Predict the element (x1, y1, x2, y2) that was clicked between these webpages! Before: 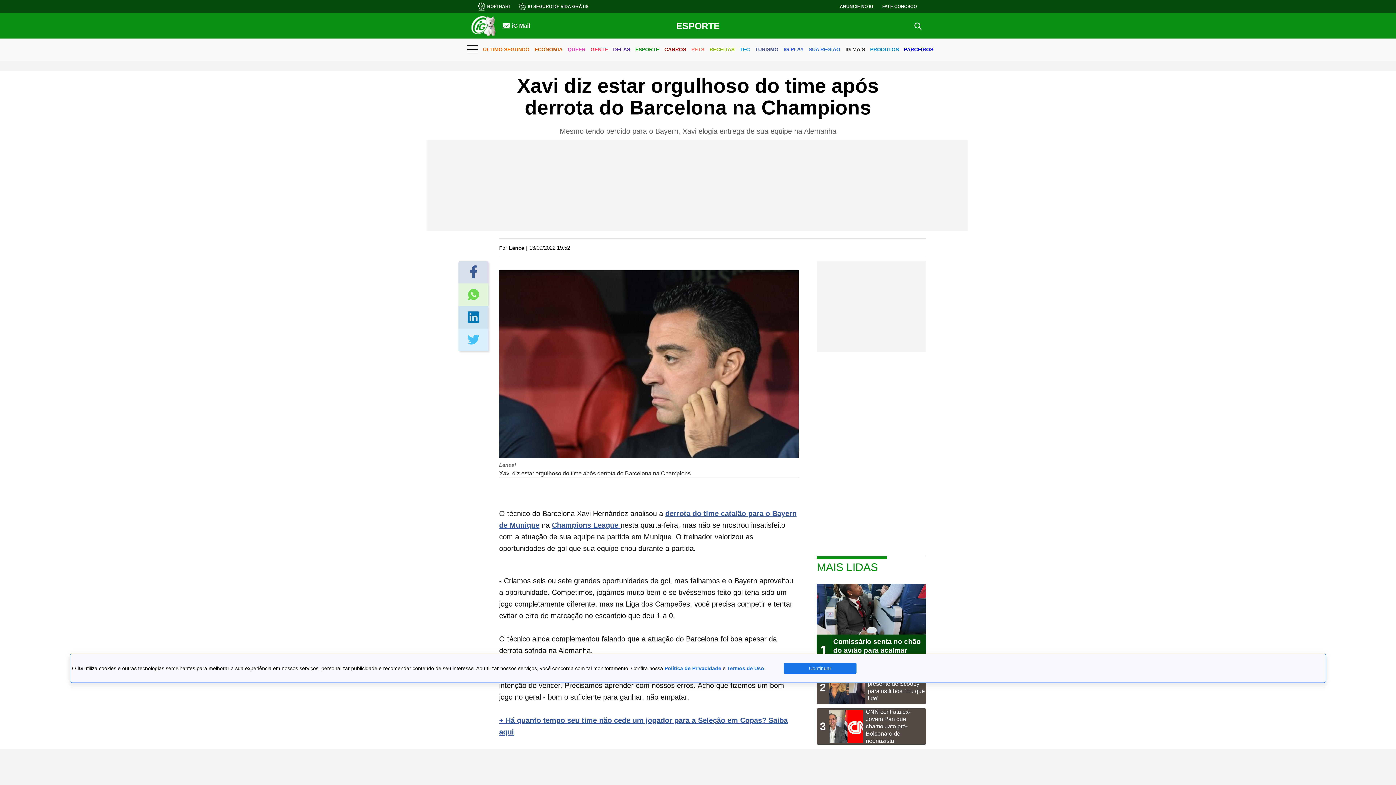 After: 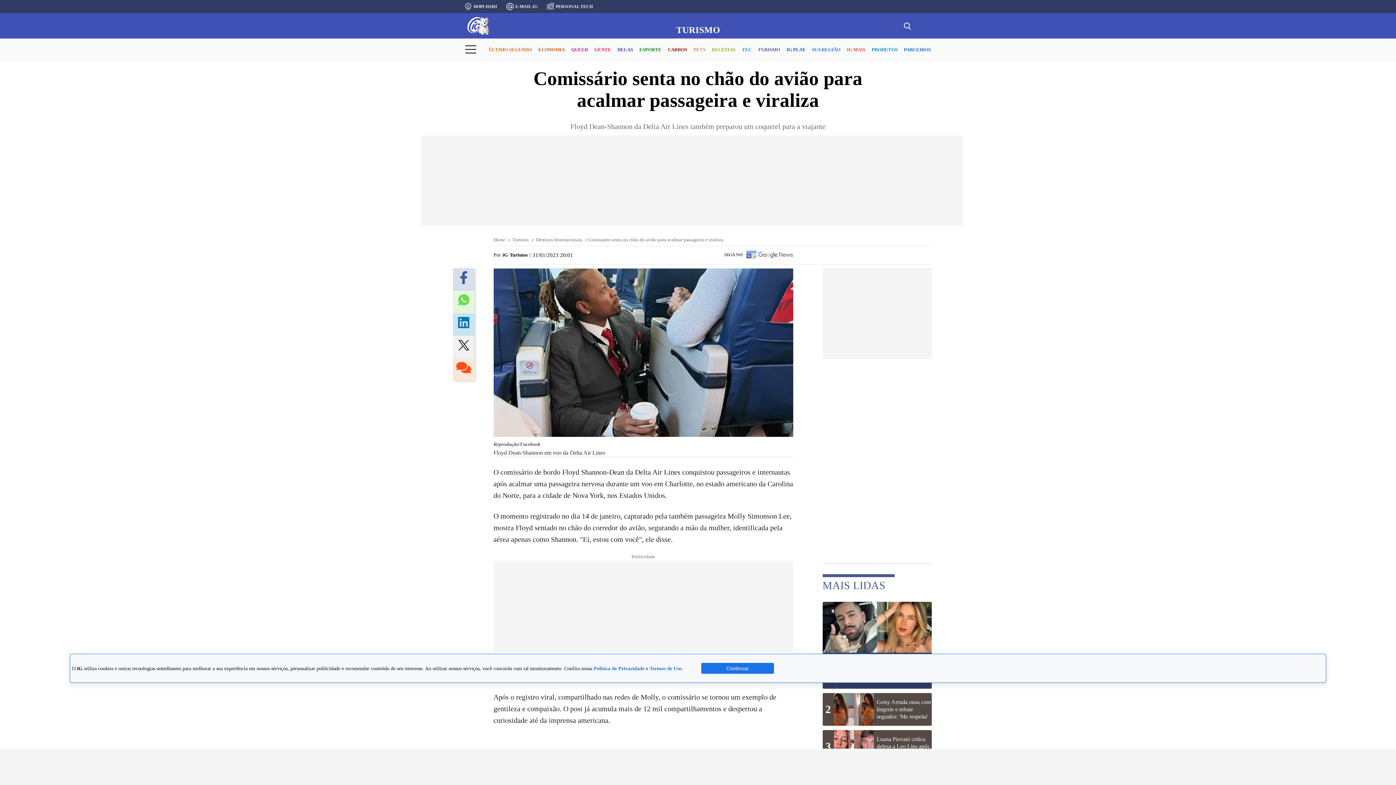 Action: bbox: (817, 584, 926, 667) label: 1

Comissário senta no chão do avião para acalmar passageira e viraliza